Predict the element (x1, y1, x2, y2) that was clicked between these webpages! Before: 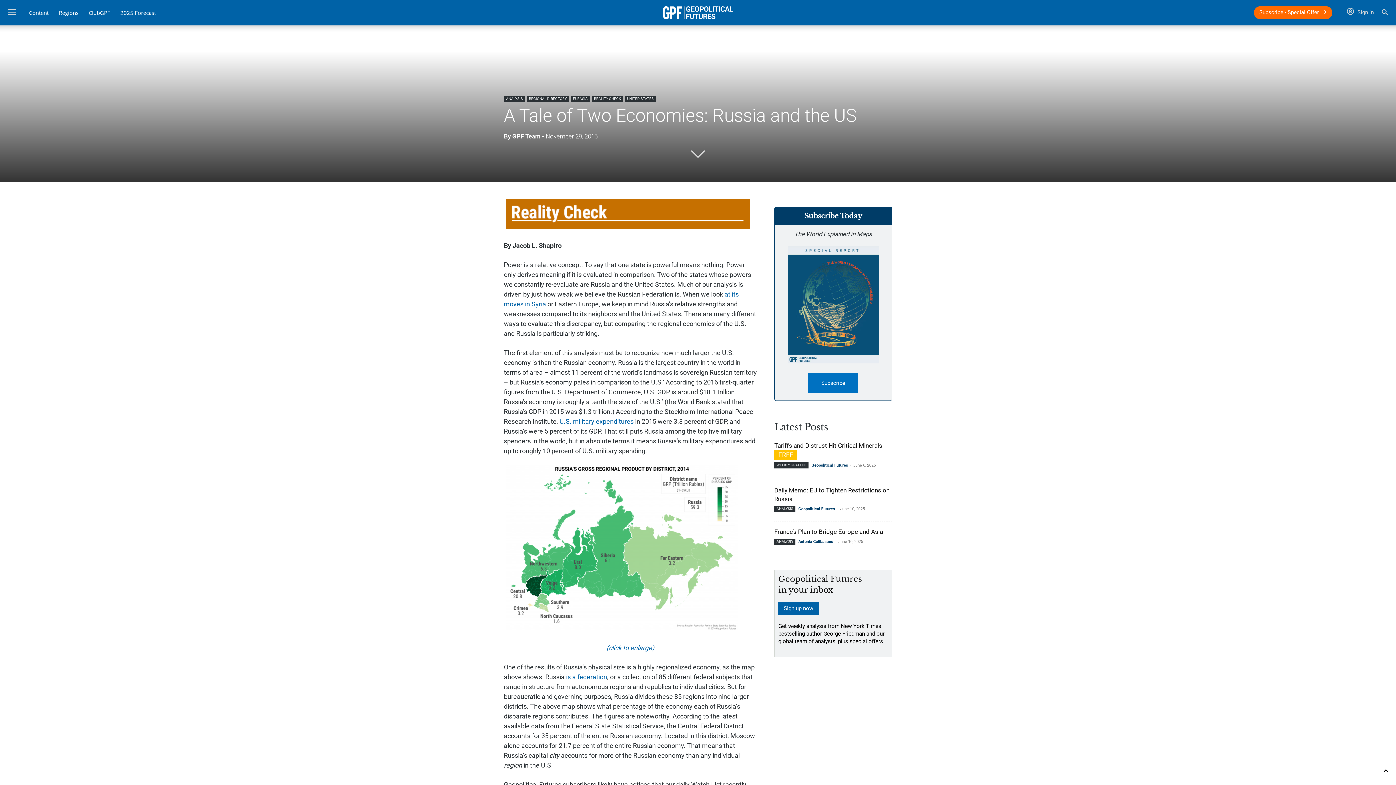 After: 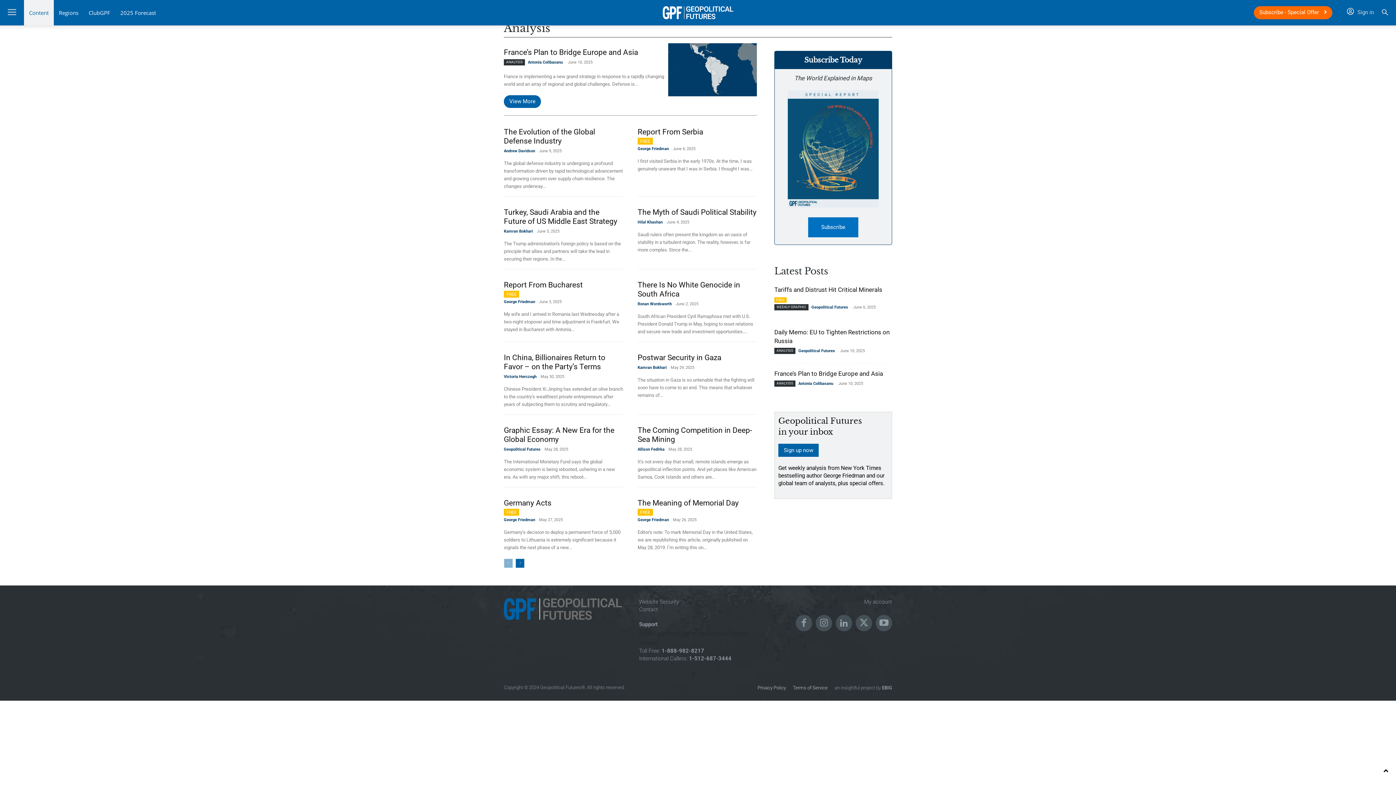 Action: bbox: (504, 96, 525, 102) label: ANALYSIS